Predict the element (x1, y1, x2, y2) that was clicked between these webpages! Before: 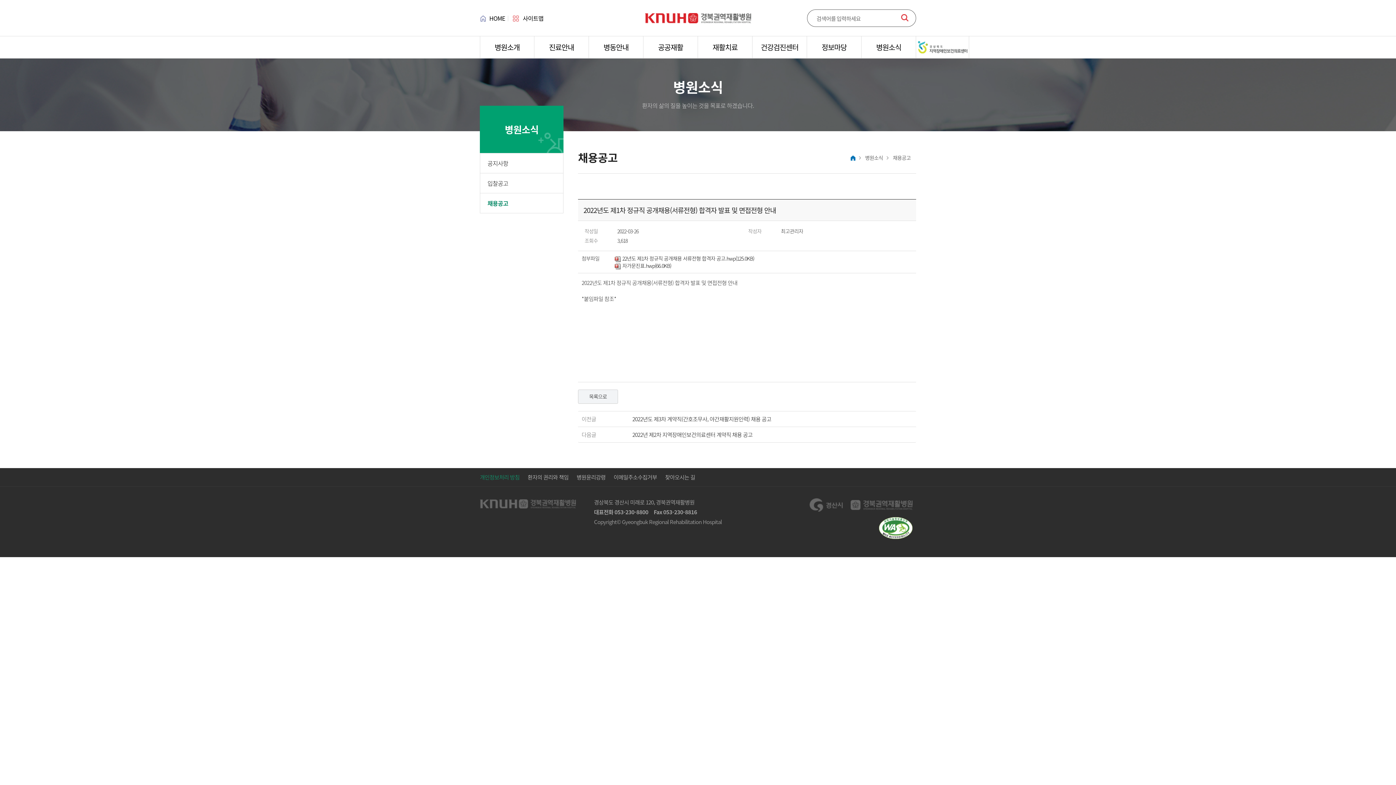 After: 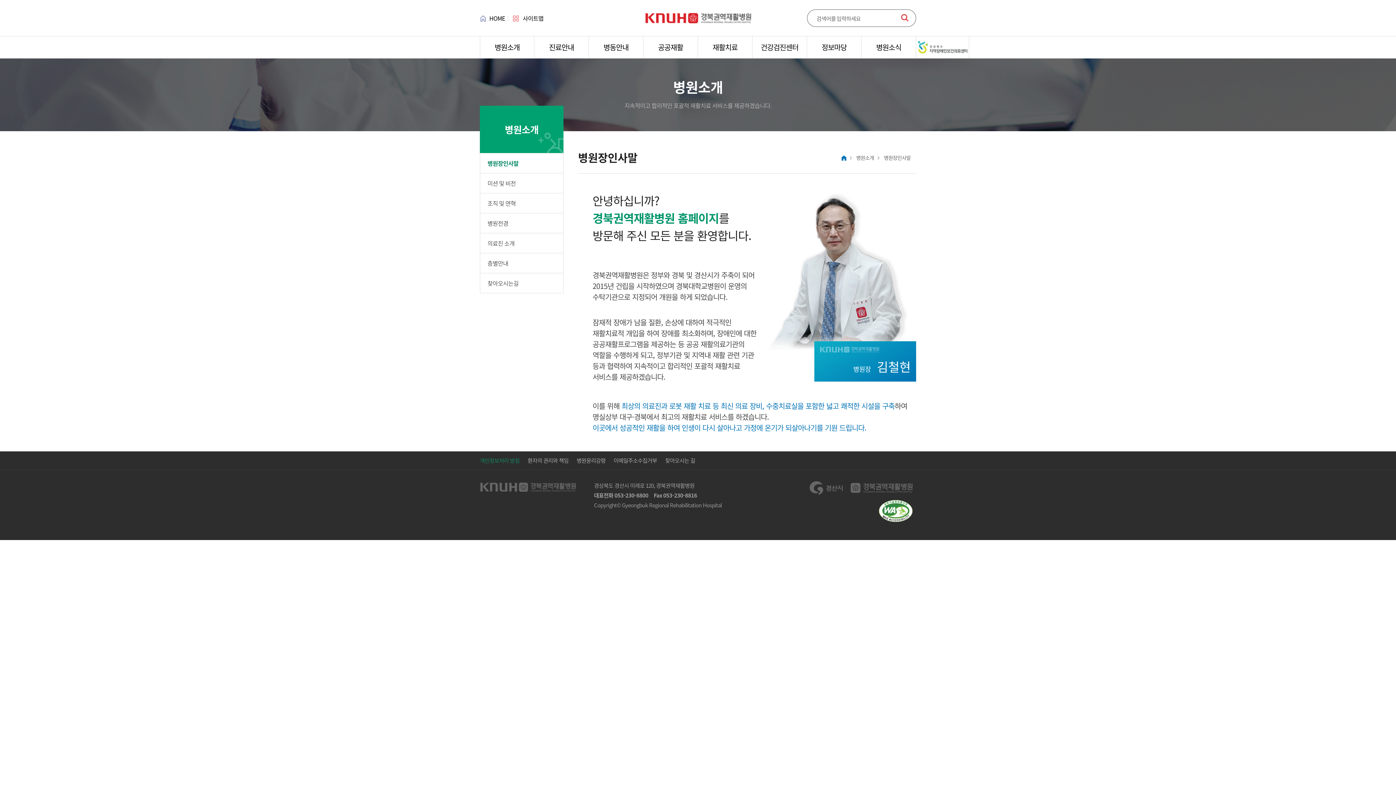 Action: label: 병원소개 bbox: (480, 36, 534, 58)